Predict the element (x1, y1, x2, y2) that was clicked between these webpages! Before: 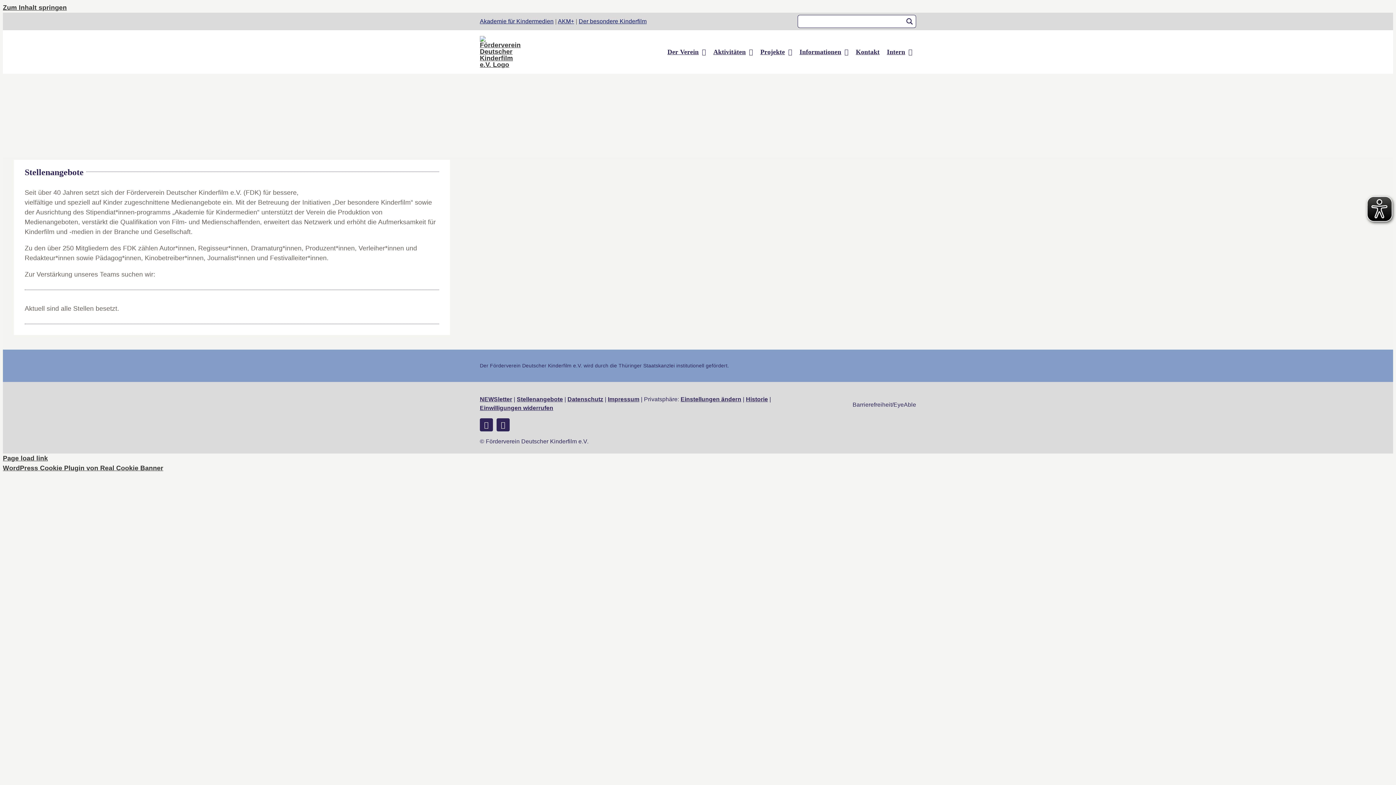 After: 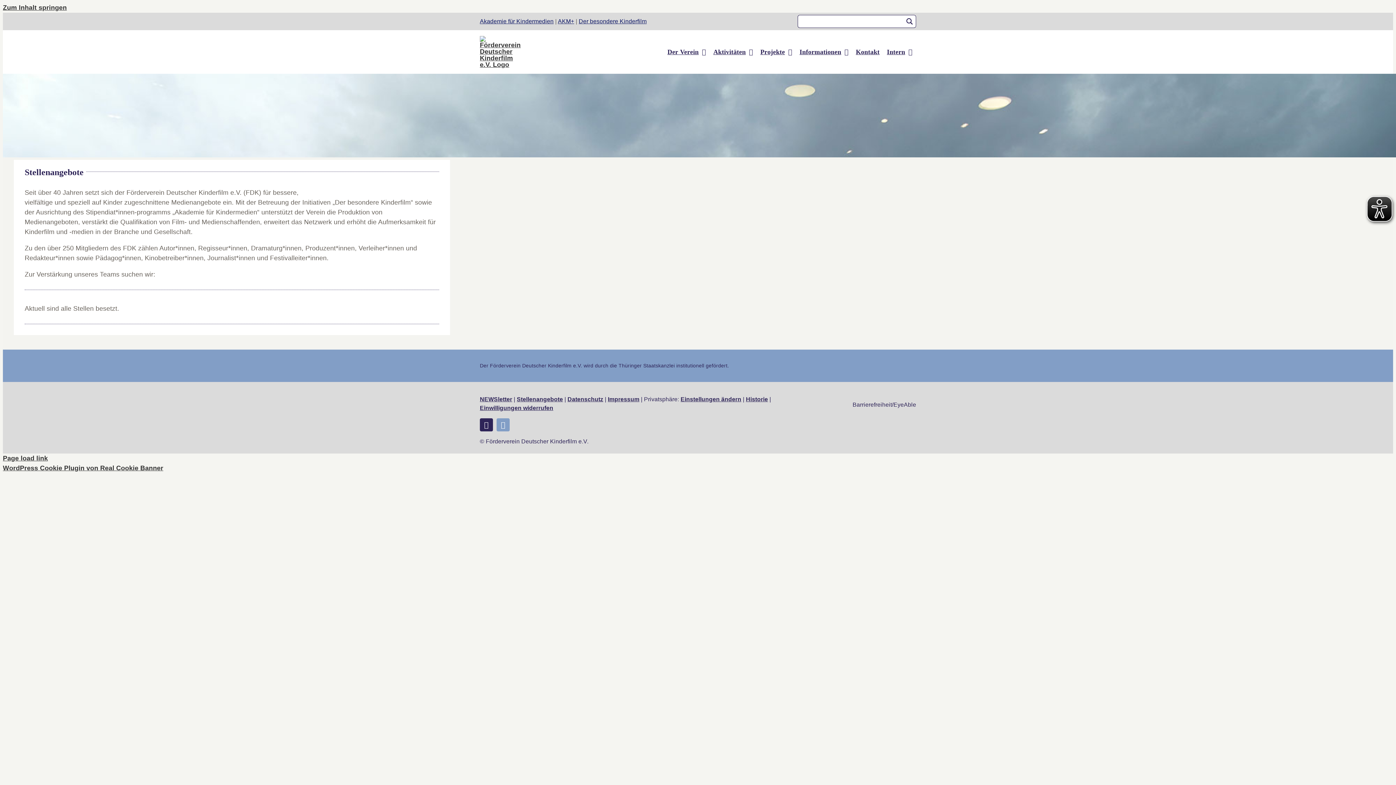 Action: label: instagram bbox: (496, 418, 509, 431)